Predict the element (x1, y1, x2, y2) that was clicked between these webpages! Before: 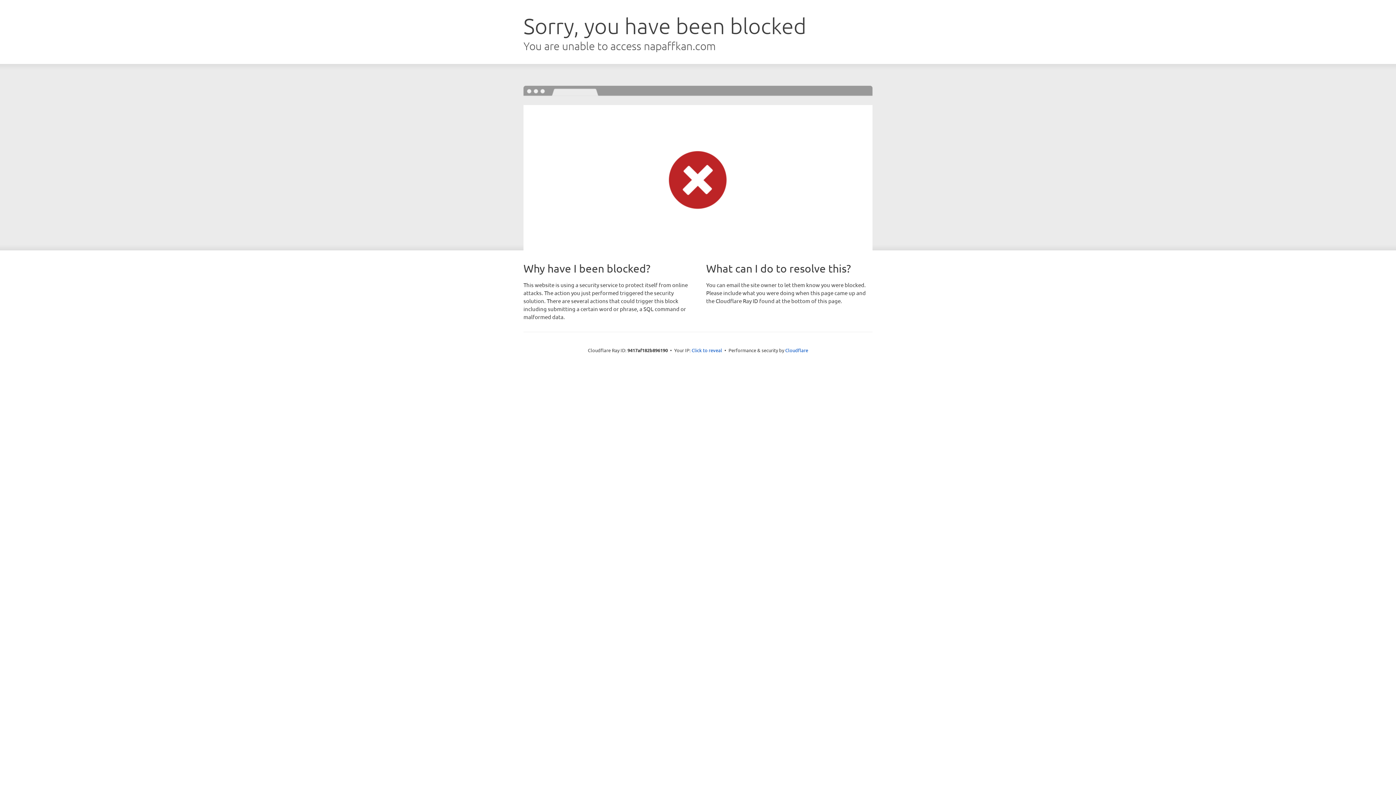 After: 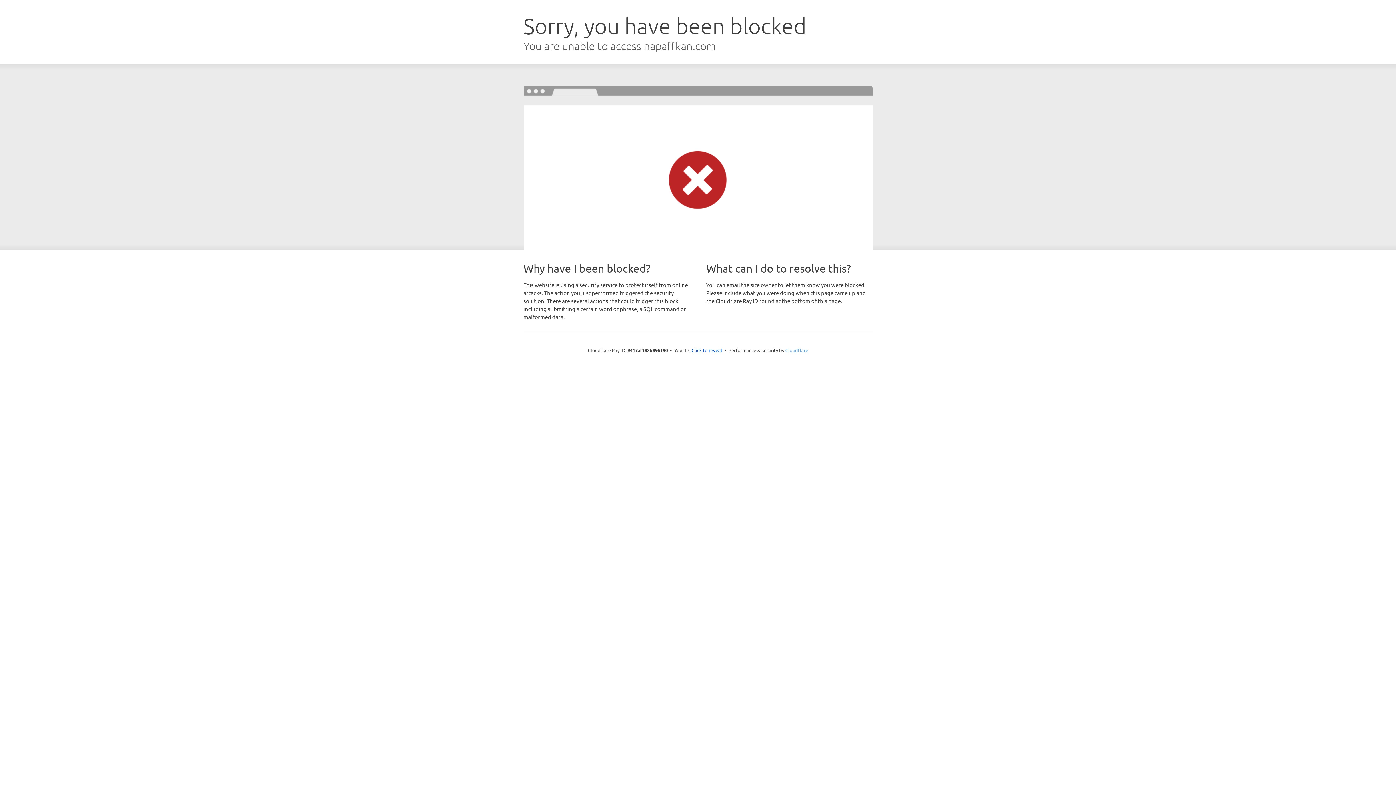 Action: label: Cloudflare bbox: (785, 347, 808, 353)